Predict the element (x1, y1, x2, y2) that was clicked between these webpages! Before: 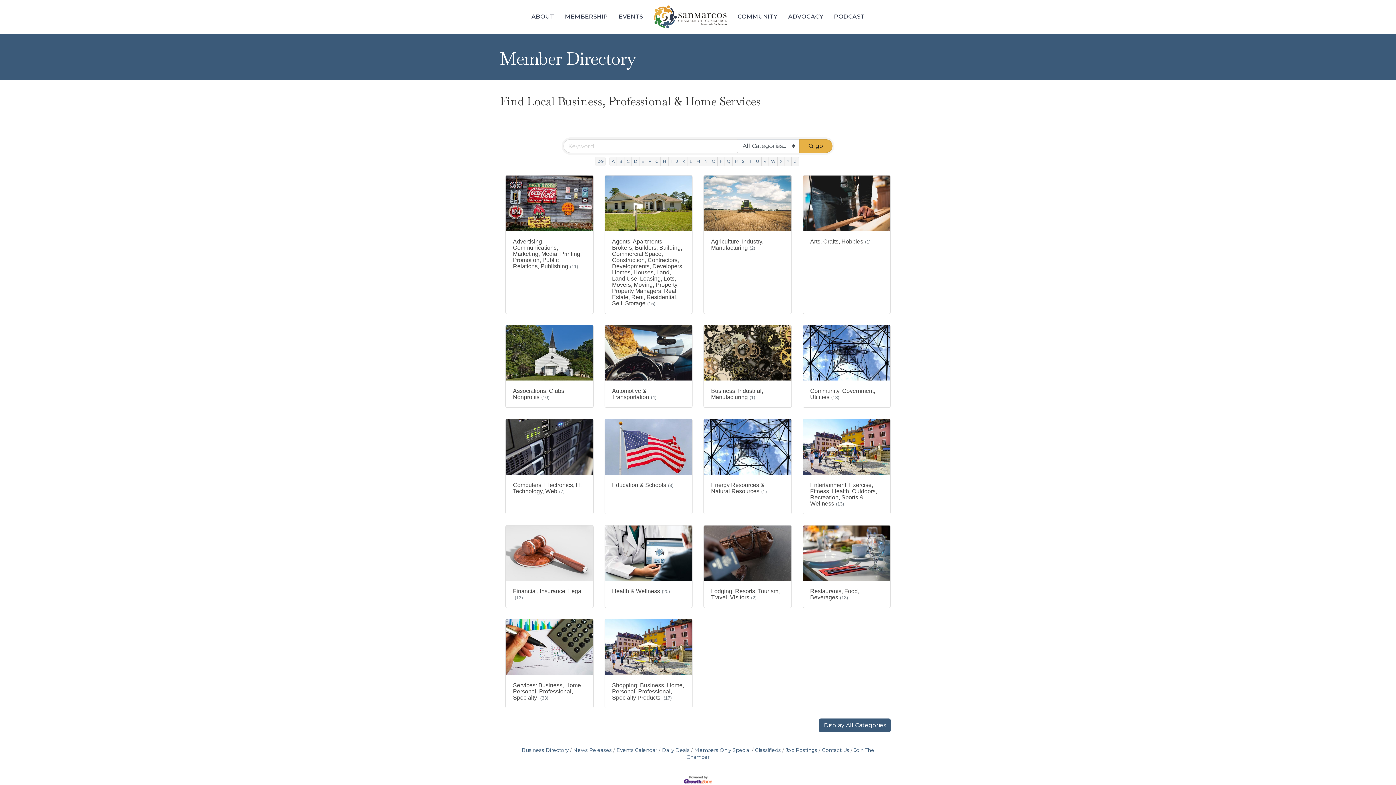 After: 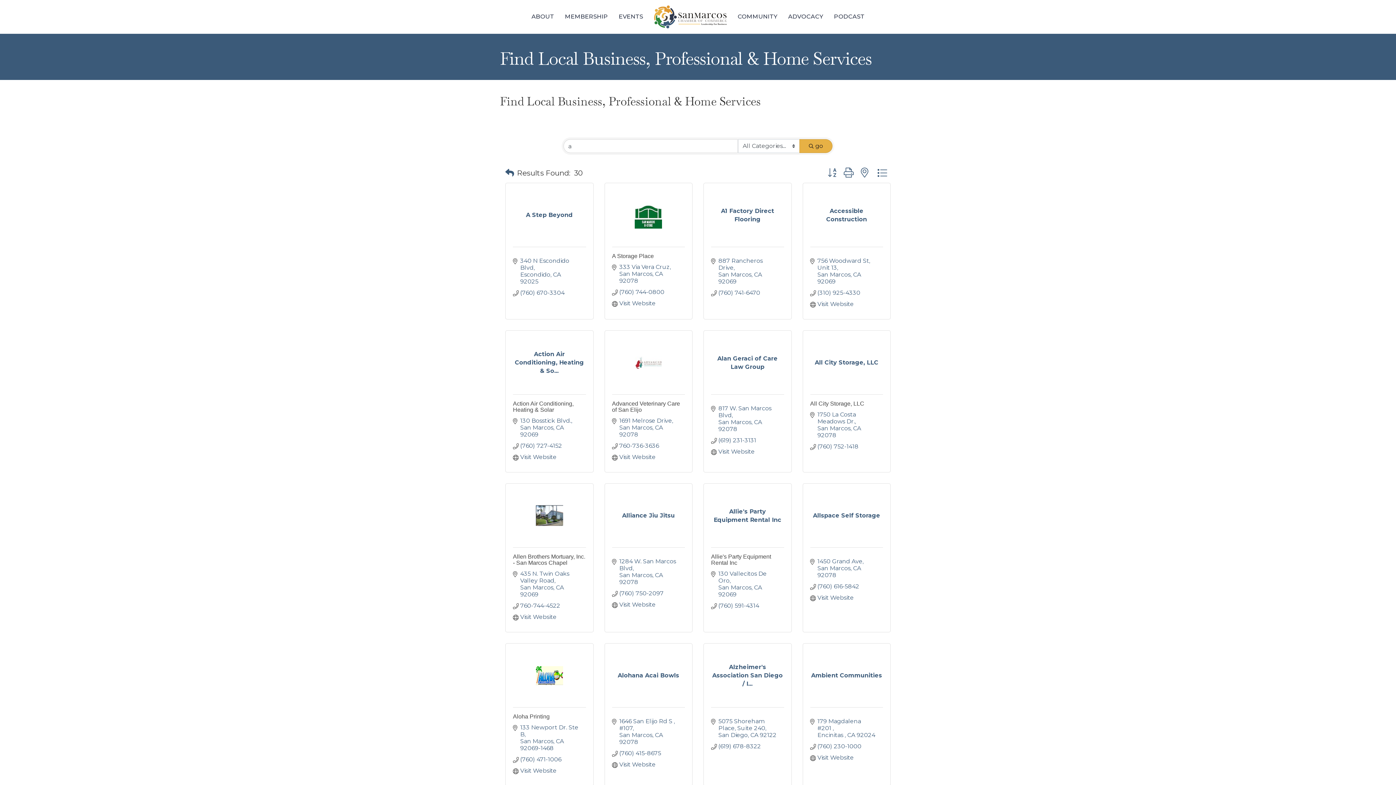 Action: bbox: (609, 156, 617, 166) label: A